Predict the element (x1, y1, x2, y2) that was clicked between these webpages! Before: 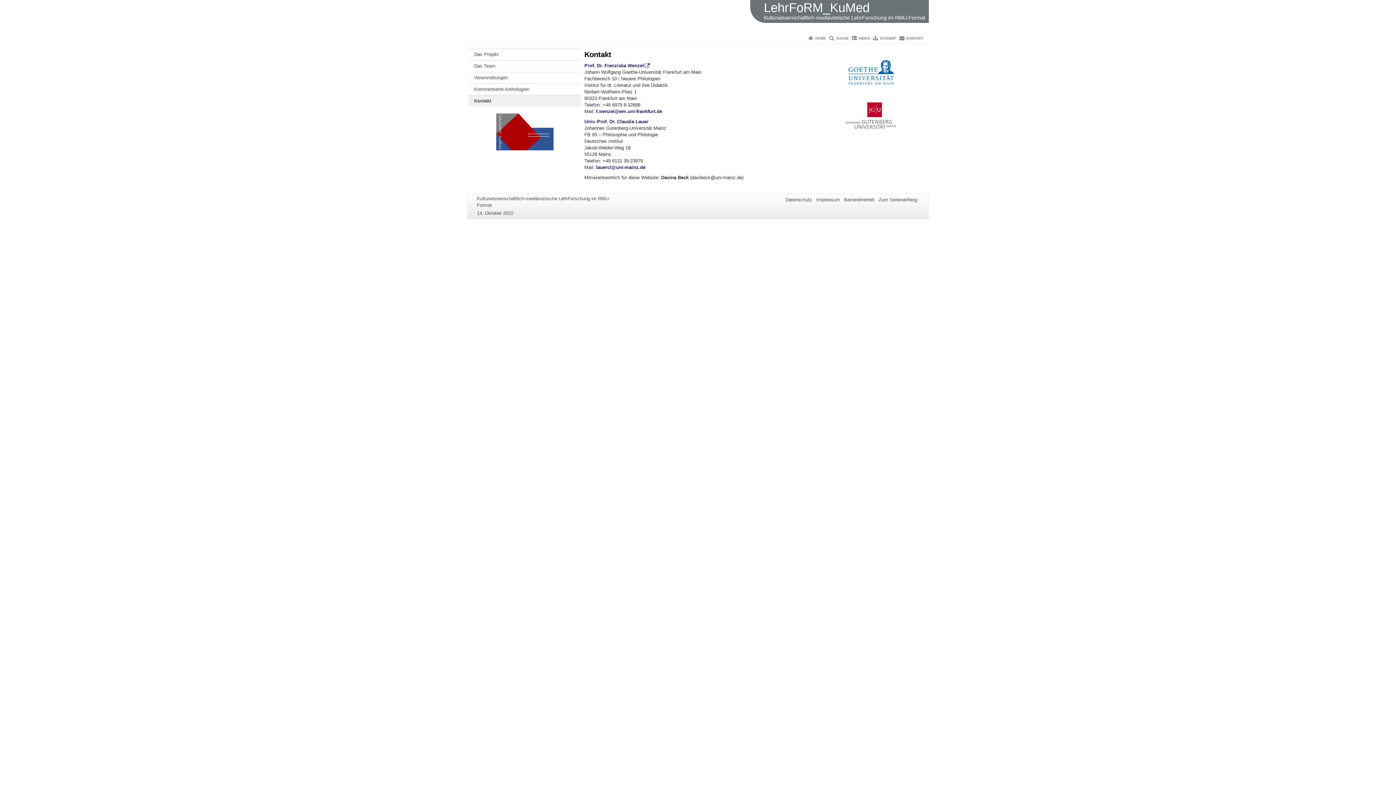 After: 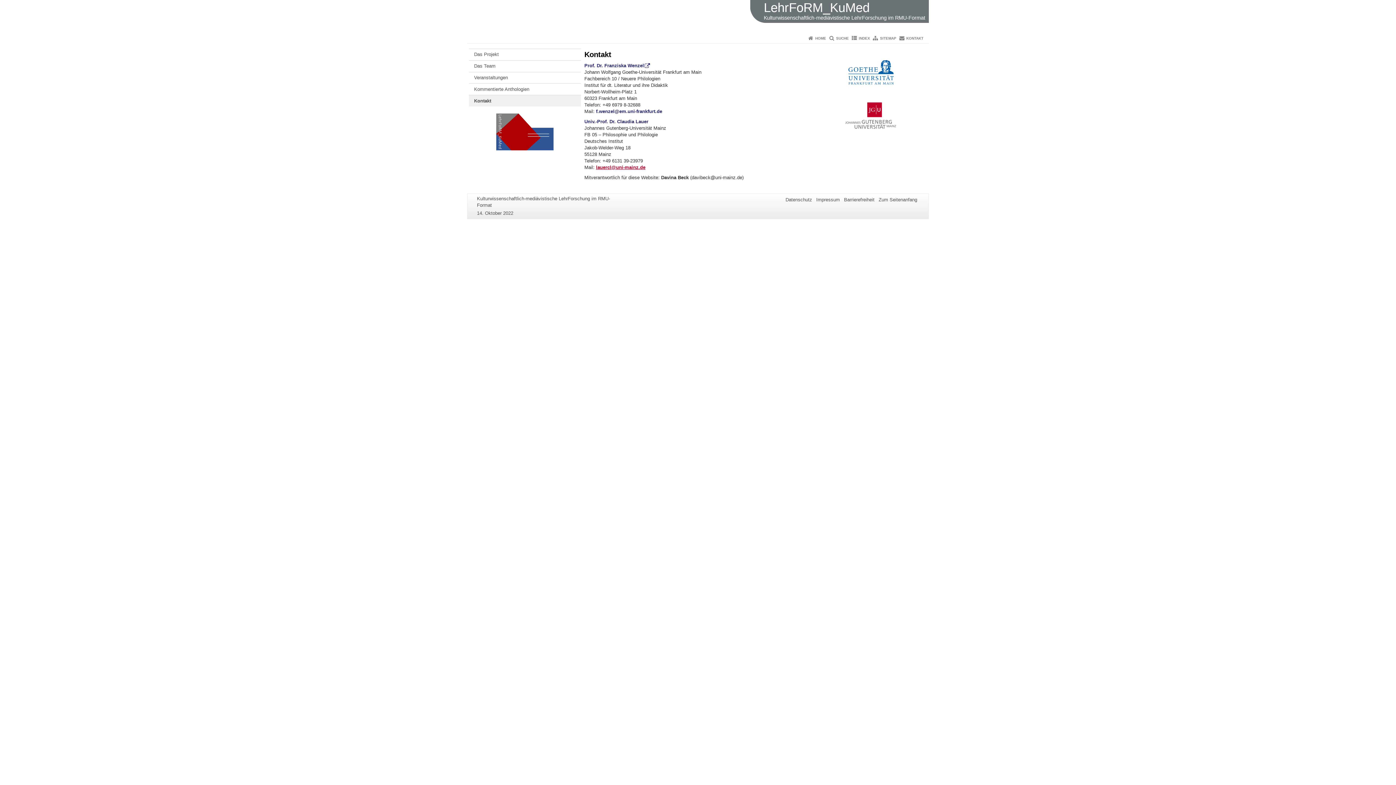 Action: label: lauercl@uni-mainz.de bbox: (596, 164, 645, 170)